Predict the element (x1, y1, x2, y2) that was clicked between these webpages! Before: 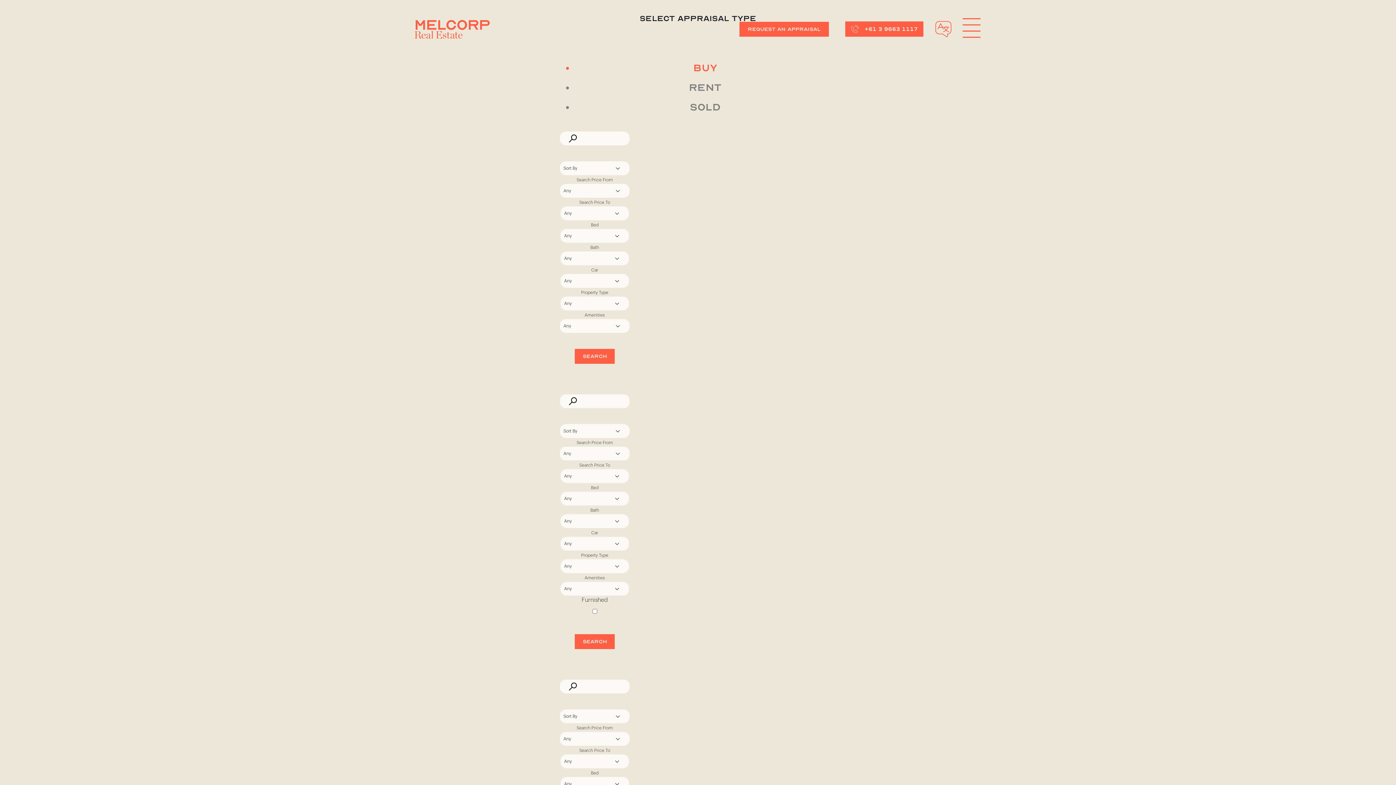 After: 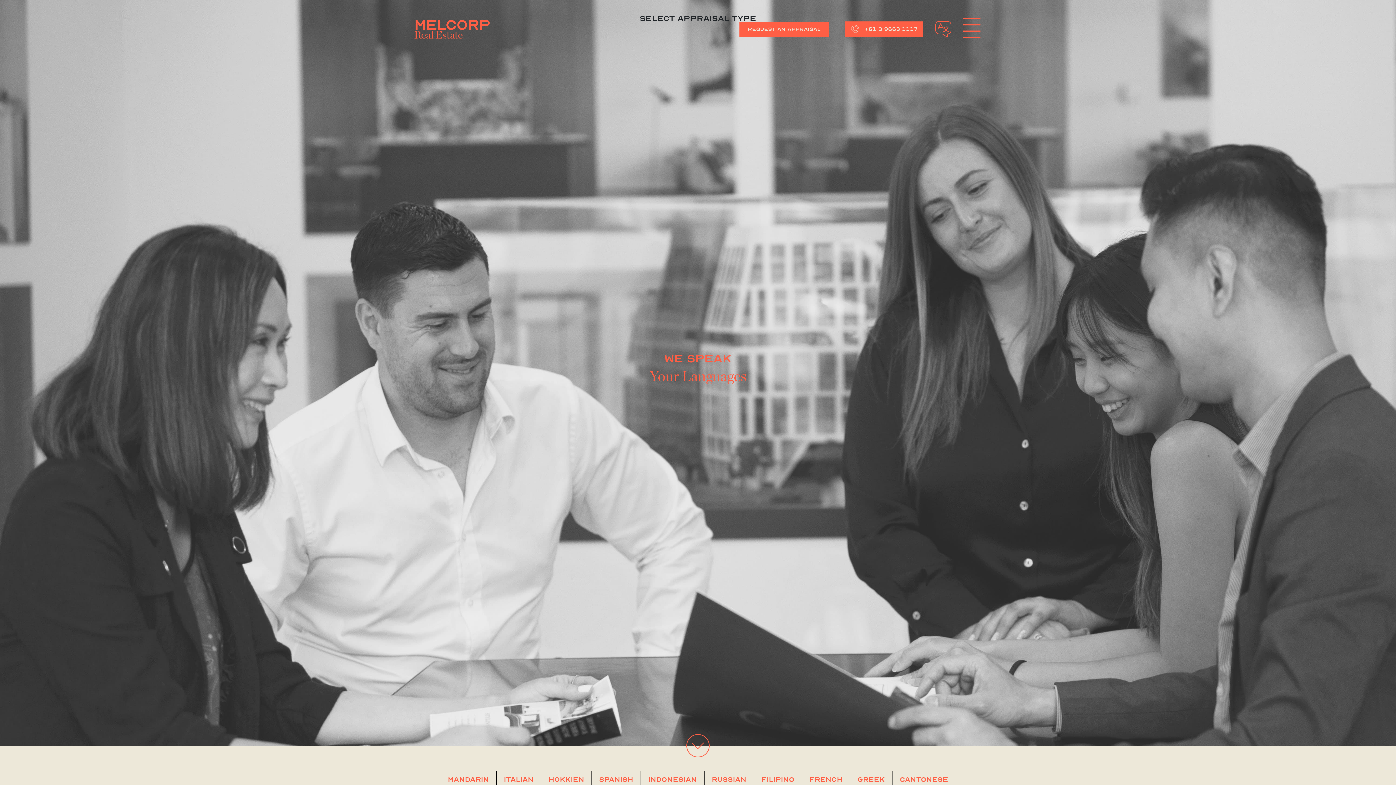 Action: bbox: (932, 18, 954, 40)